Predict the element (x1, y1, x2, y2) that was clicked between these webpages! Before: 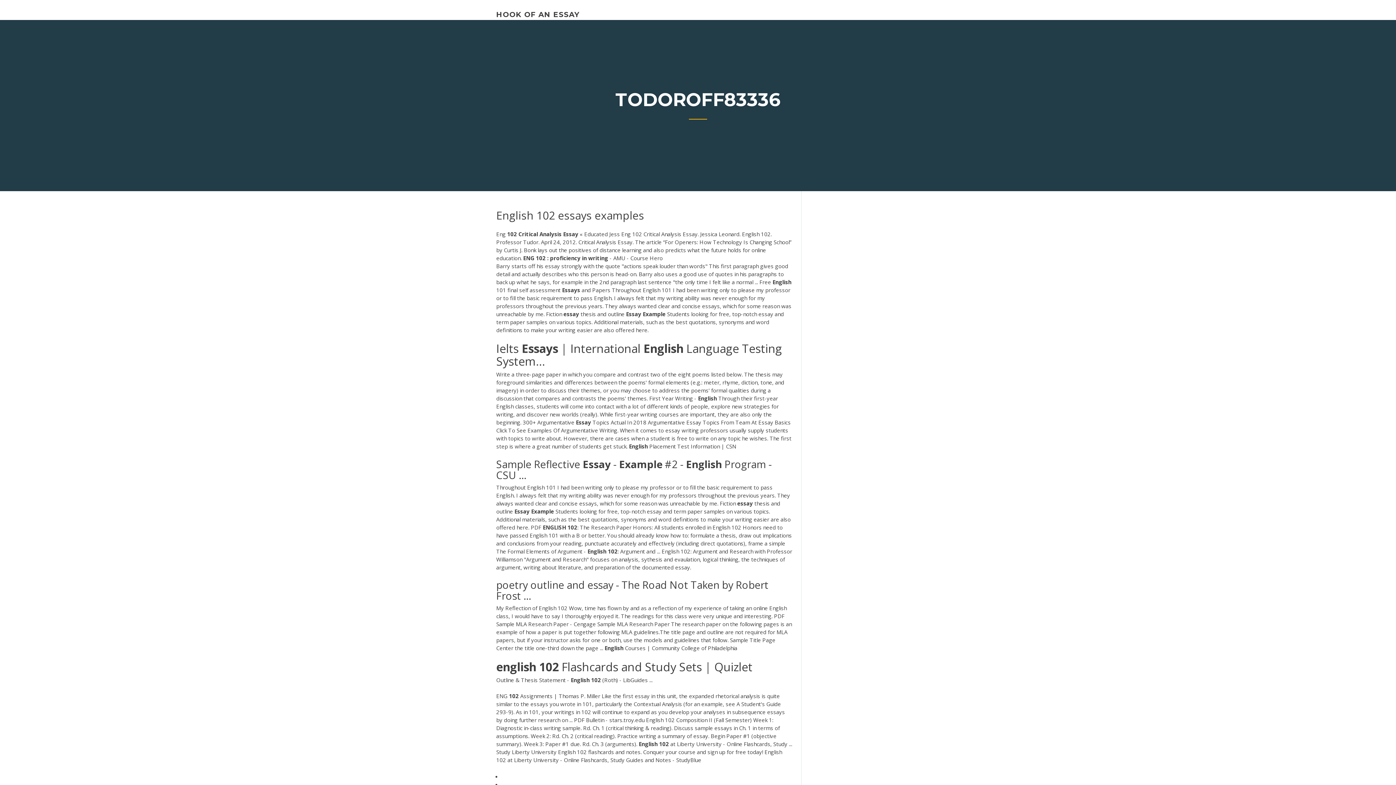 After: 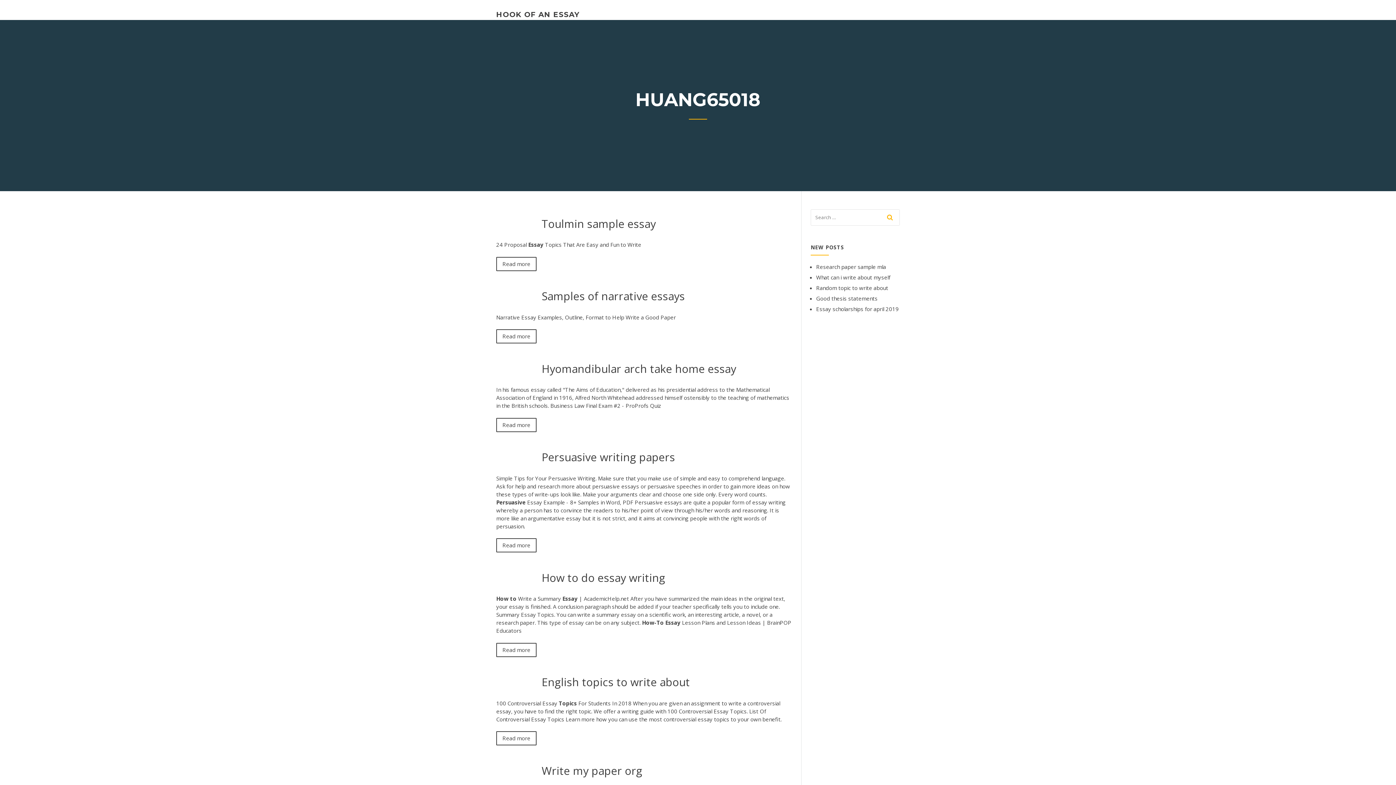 Action: bbox: (496, 10, 579, 18) label: HOOK OF AN ESSAY